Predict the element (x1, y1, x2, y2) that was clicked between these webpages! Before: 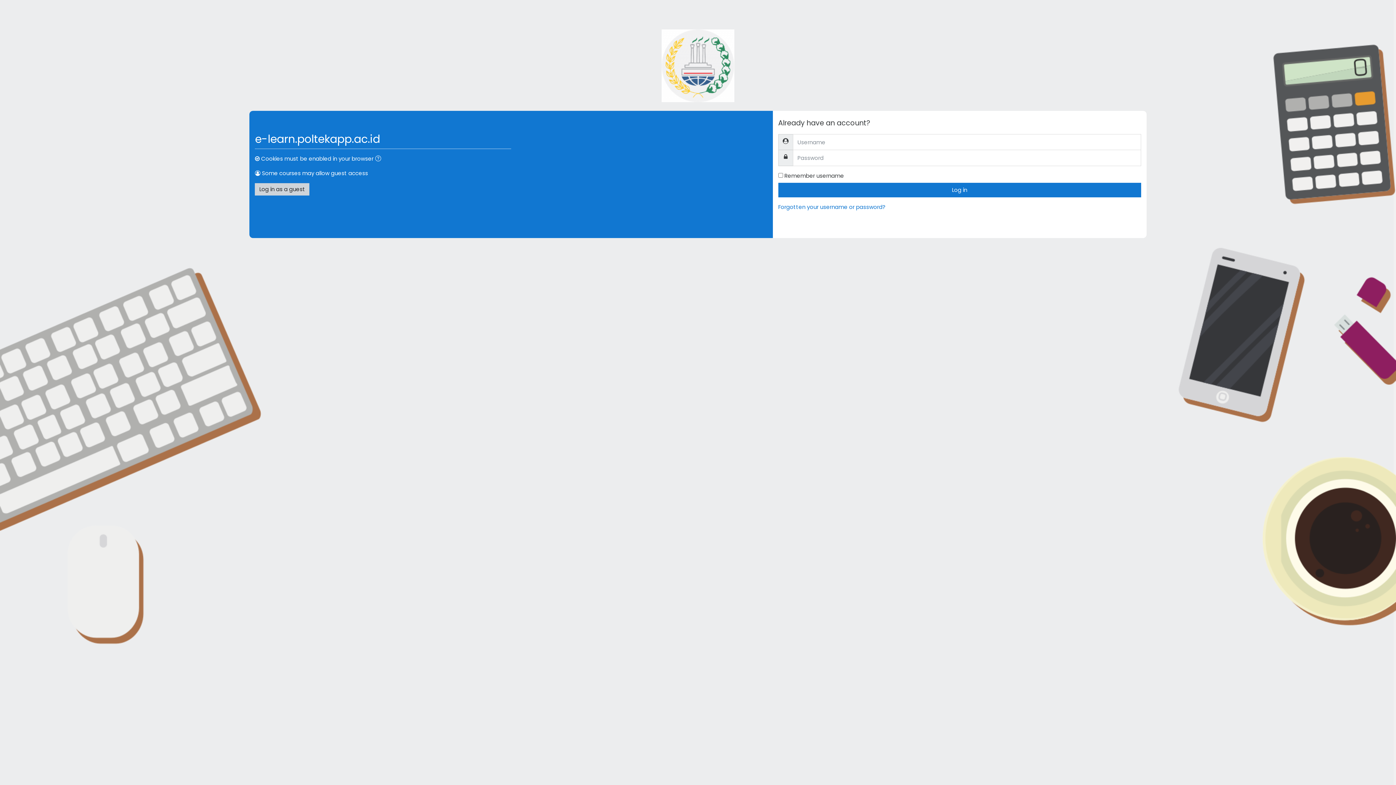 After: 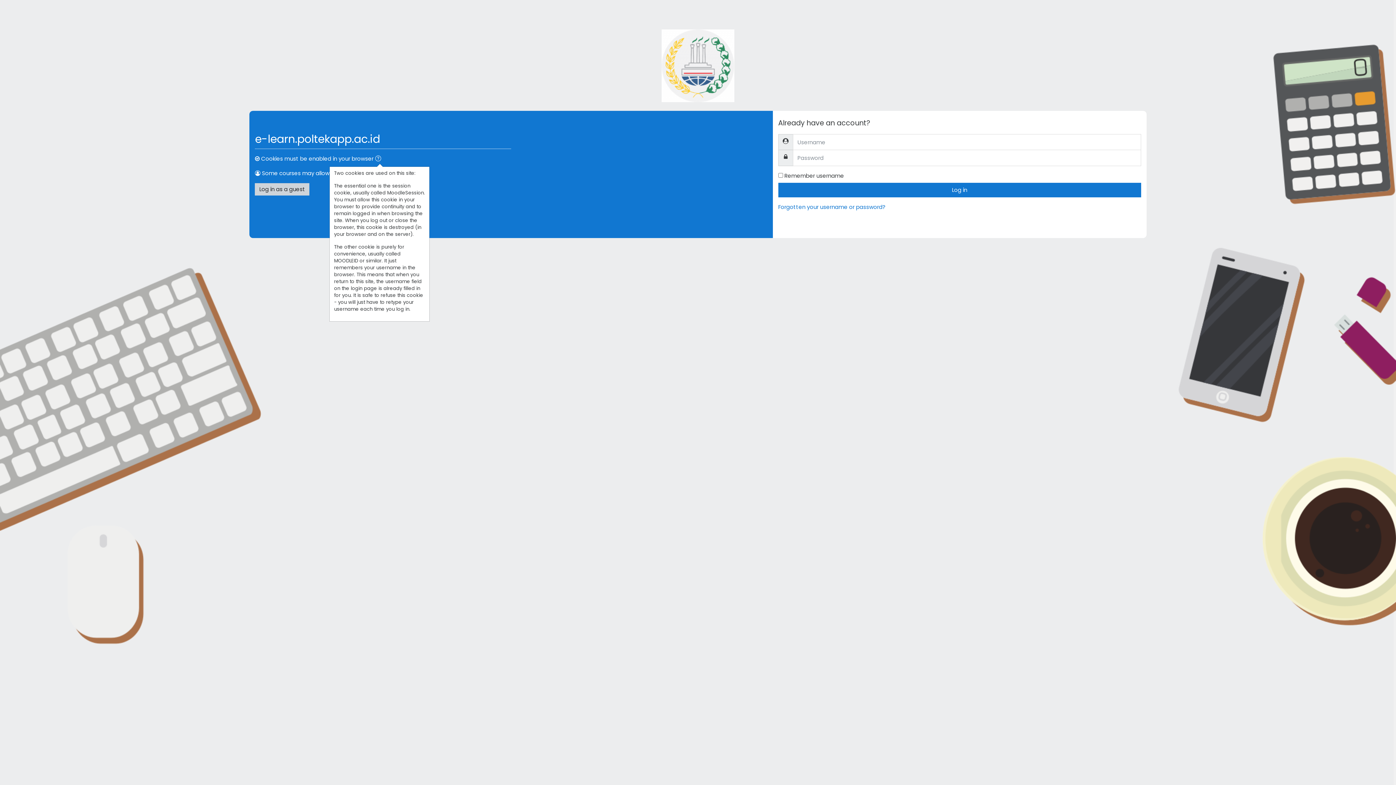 Action: bbox: (375, 154, 384, 163)